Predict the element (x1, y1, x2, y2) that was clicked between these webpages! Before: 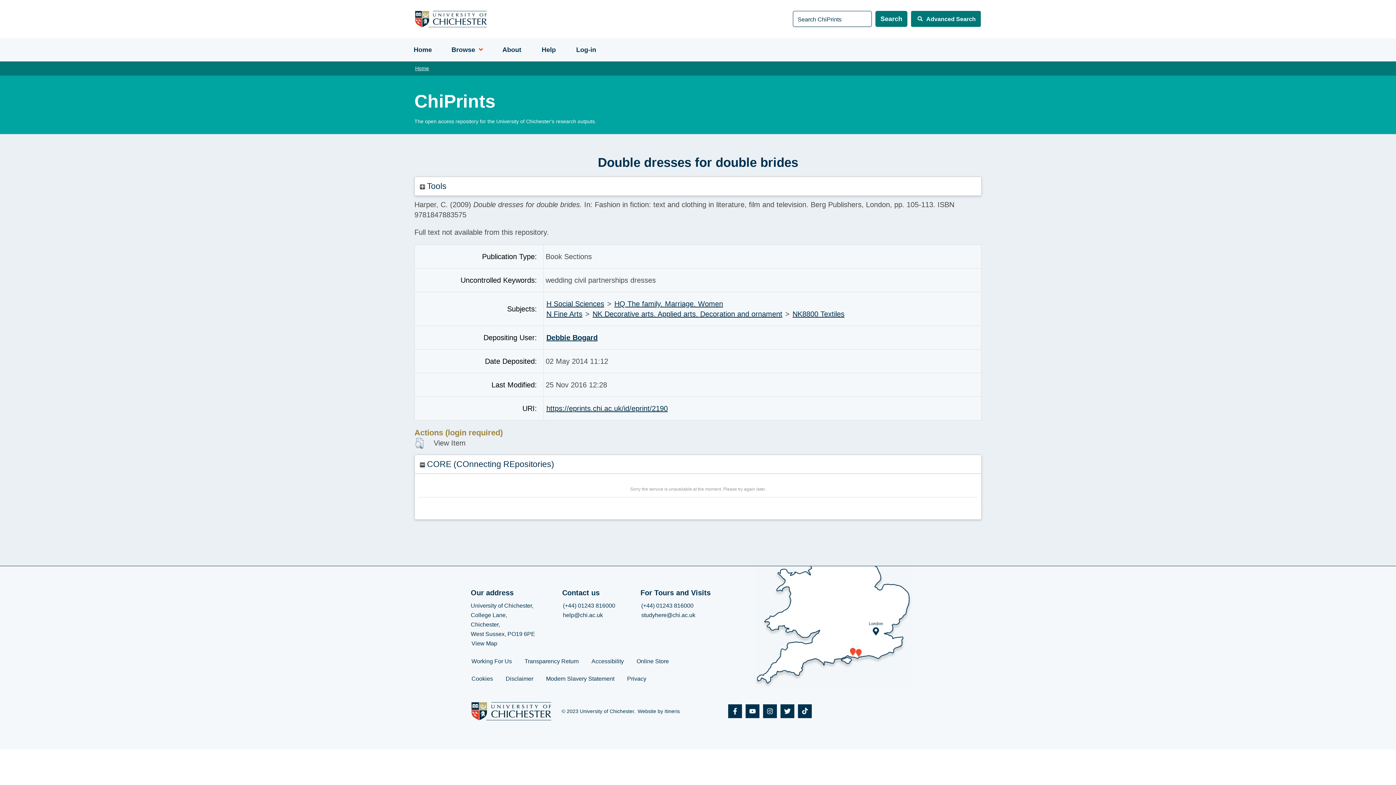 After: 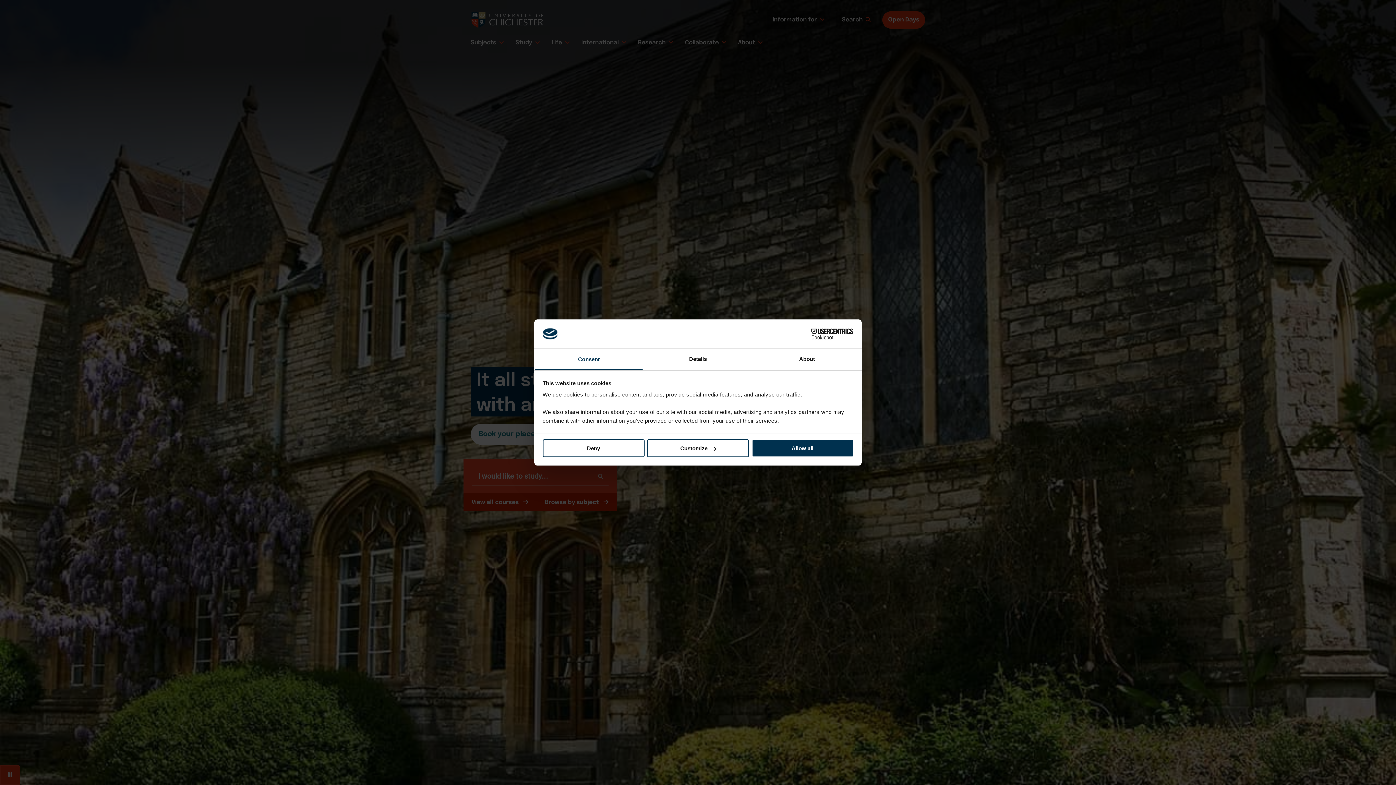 Action: bbox: (470, 706, 552, 715)